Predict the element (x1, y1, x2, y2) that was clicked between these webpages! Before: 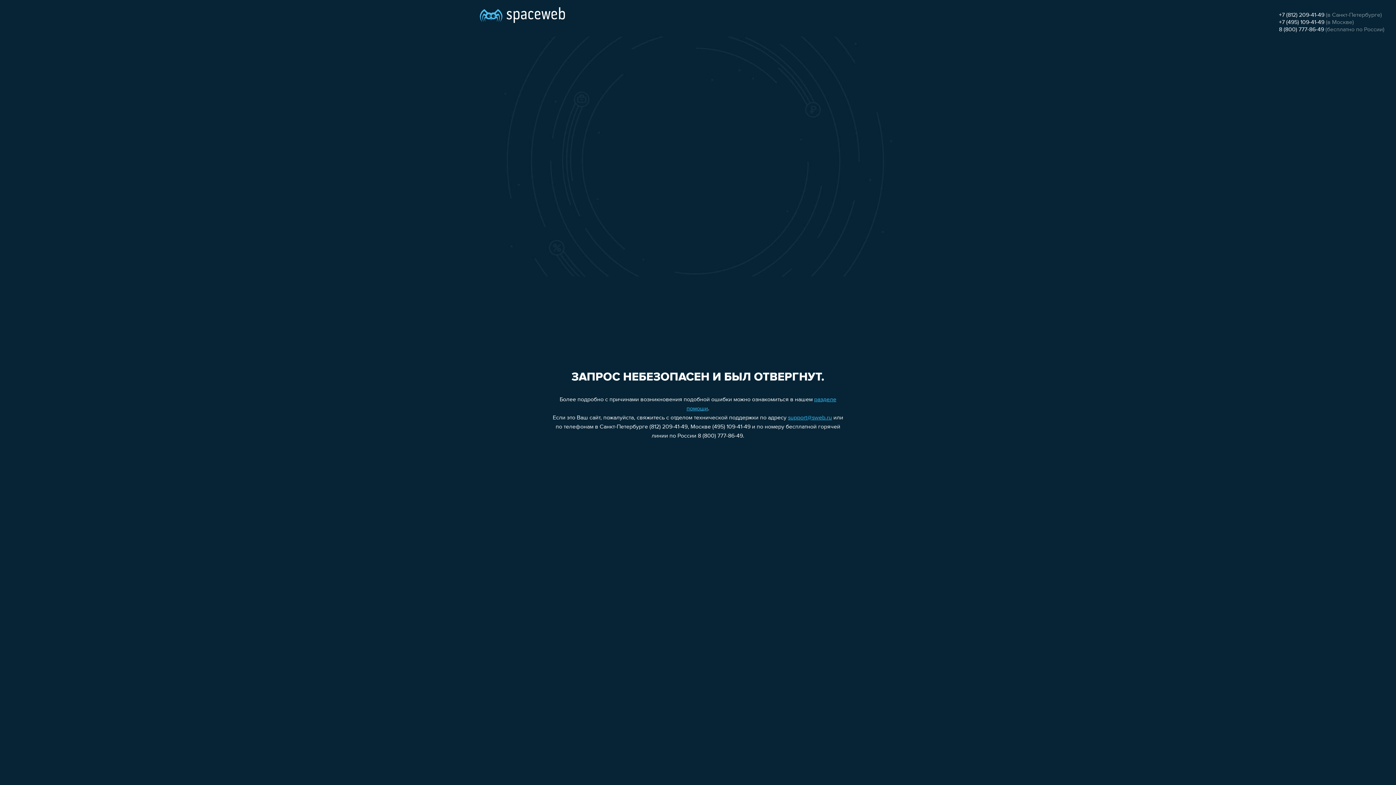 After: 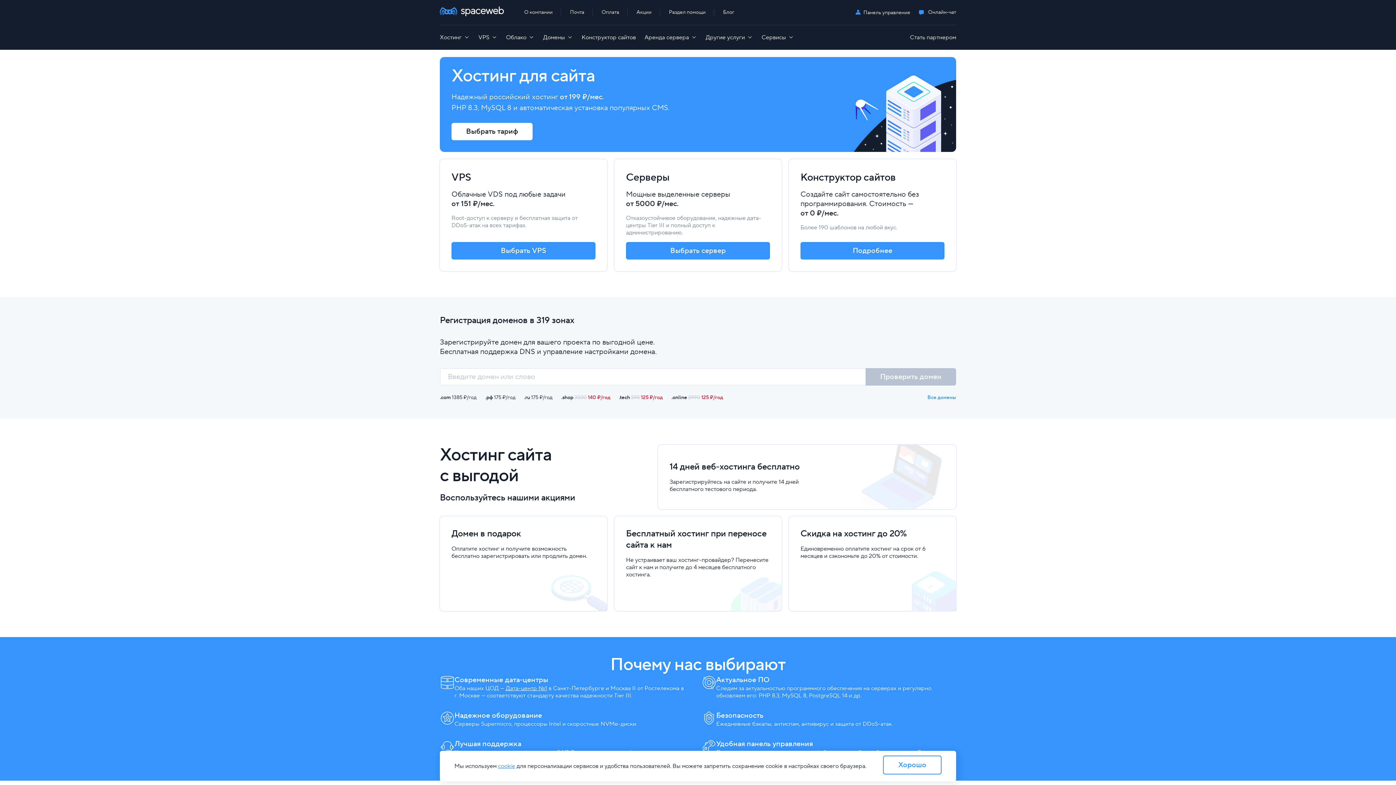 Action: bbox: (480, 0, 565, 25)